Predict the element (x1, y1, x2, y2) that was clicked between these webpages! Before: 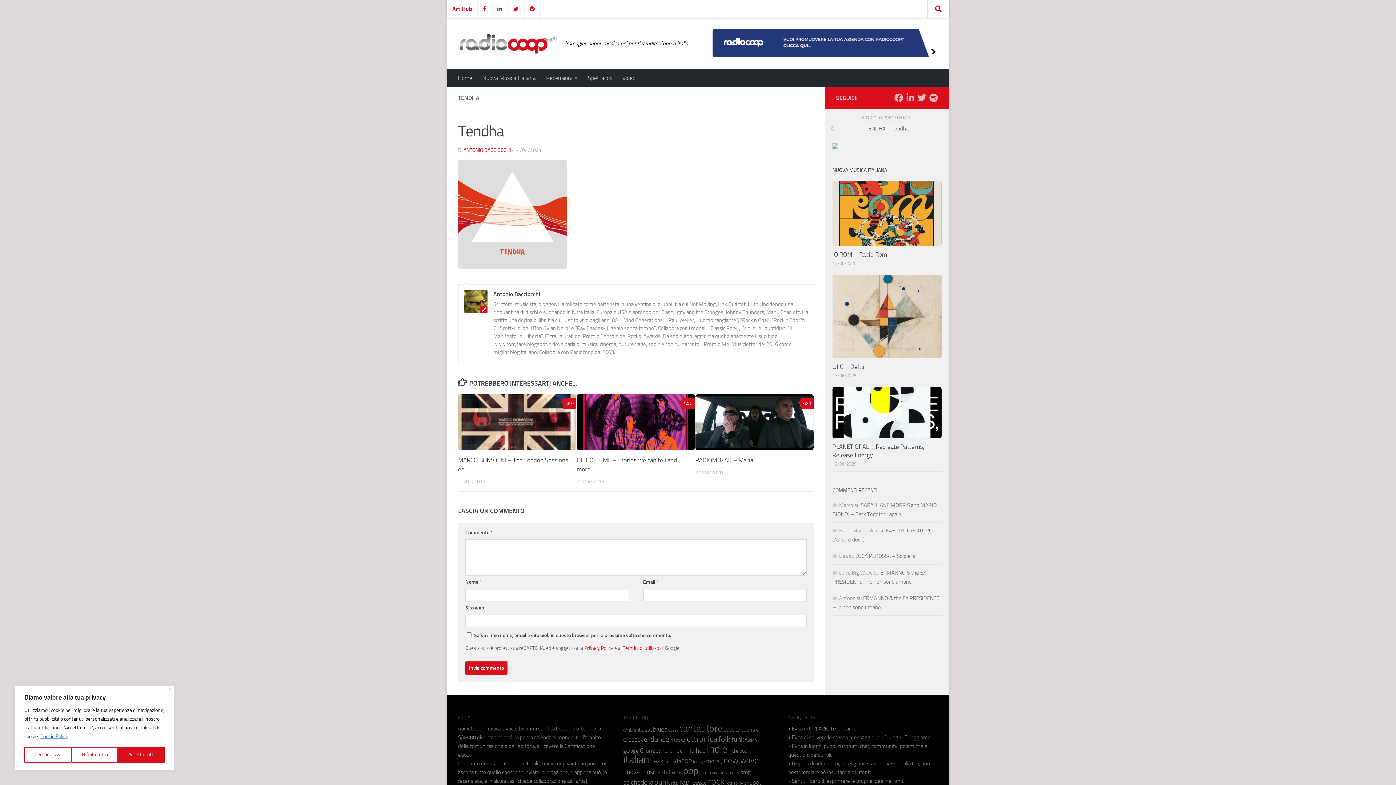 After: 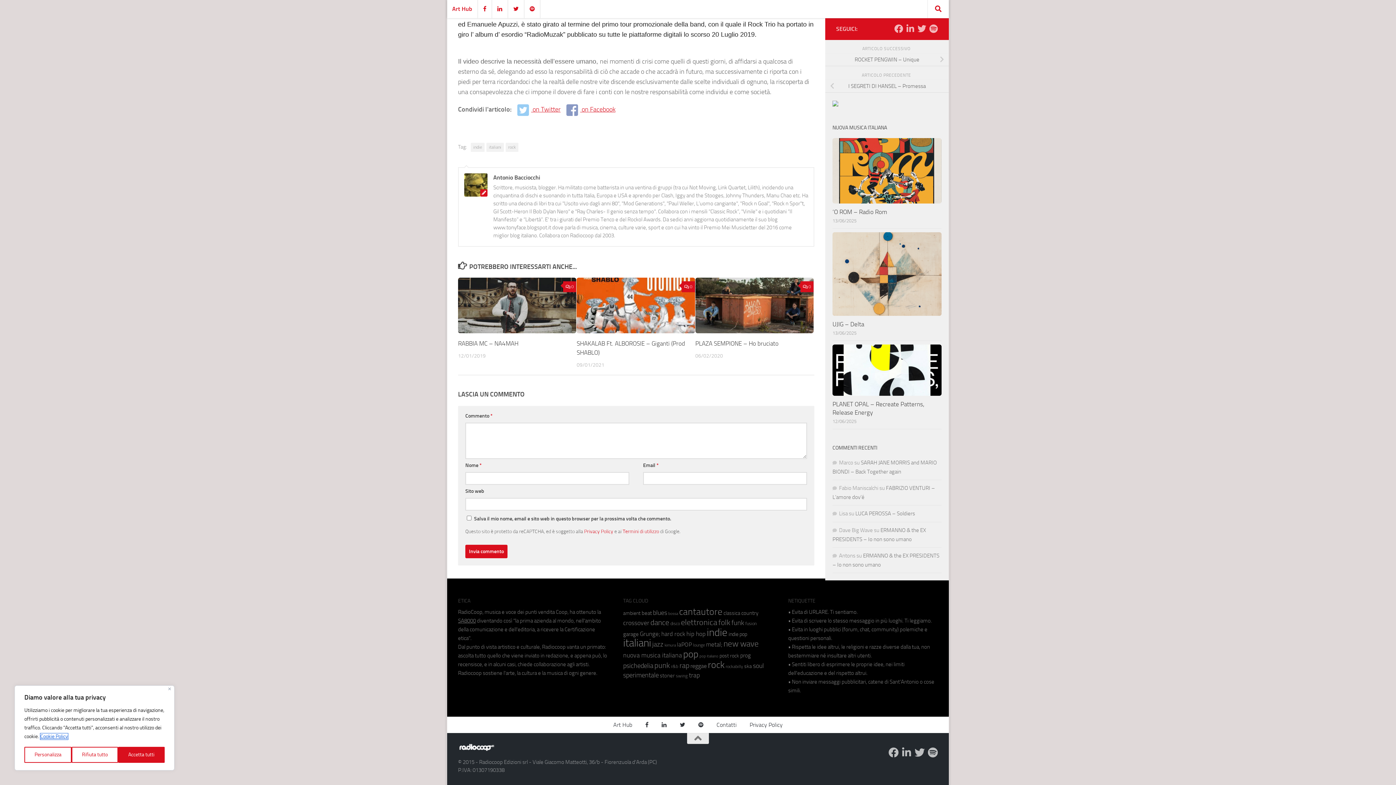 Action: bbox: (800, 398, 813, 409) label: 0